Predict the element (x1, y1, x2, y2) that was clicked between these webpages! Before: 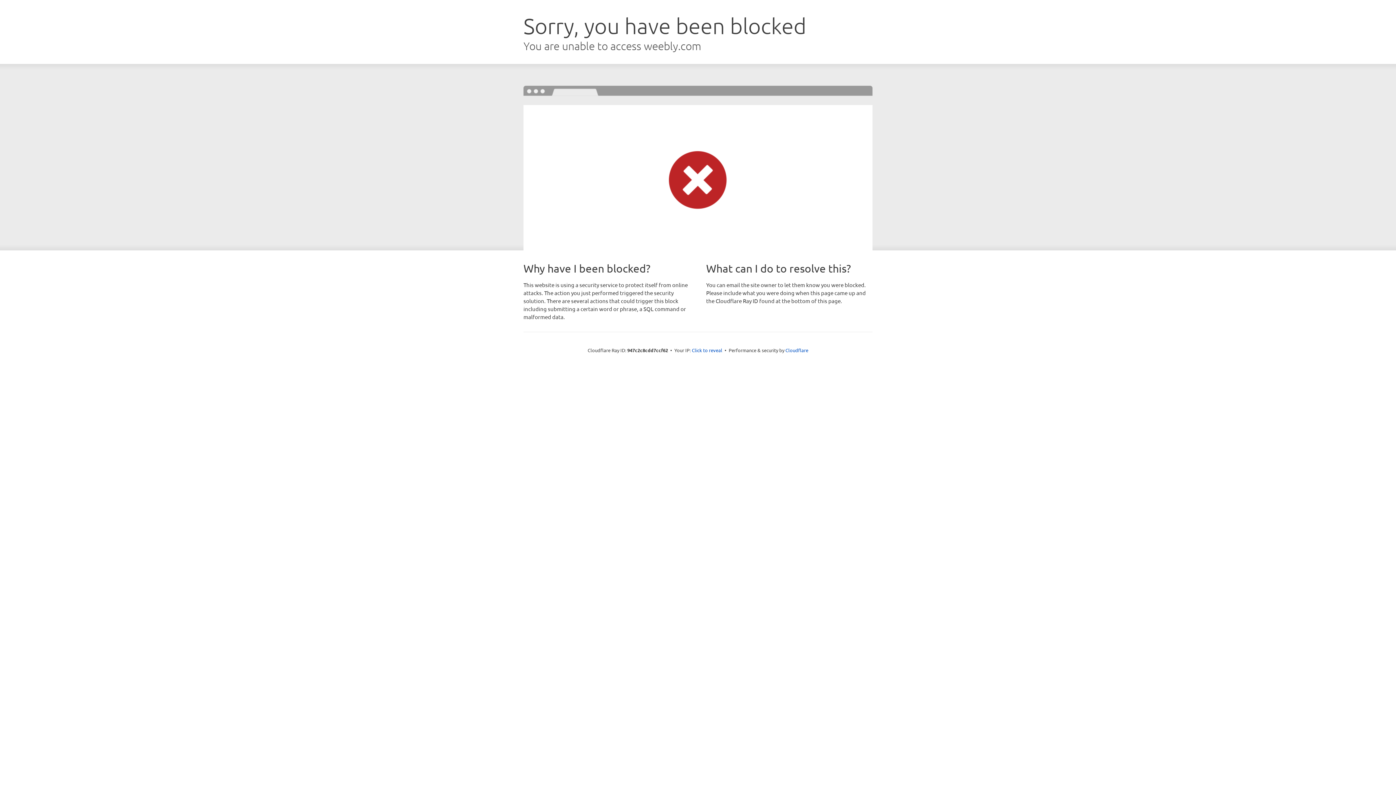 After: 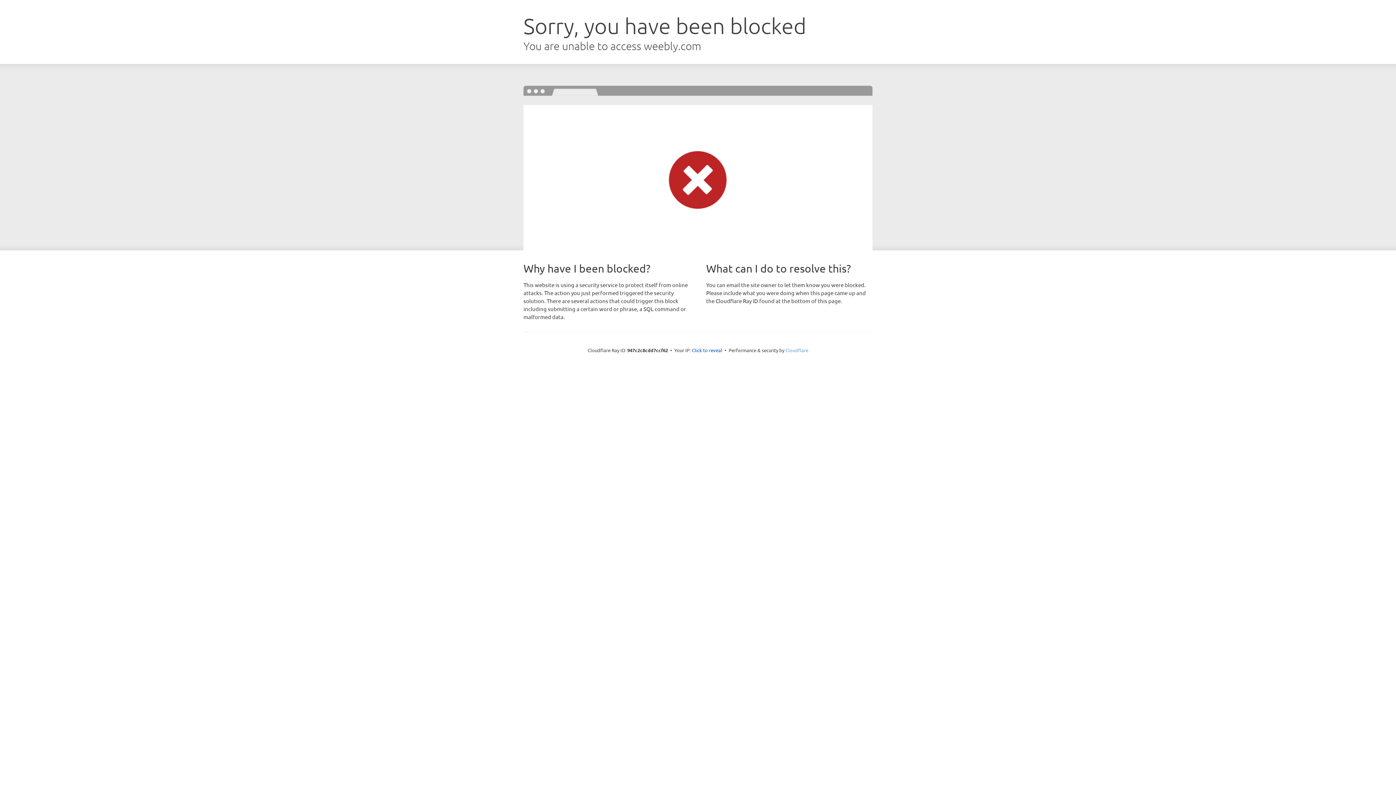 Action: label: Cloudflare bbox: (785, 347, 808, 353)